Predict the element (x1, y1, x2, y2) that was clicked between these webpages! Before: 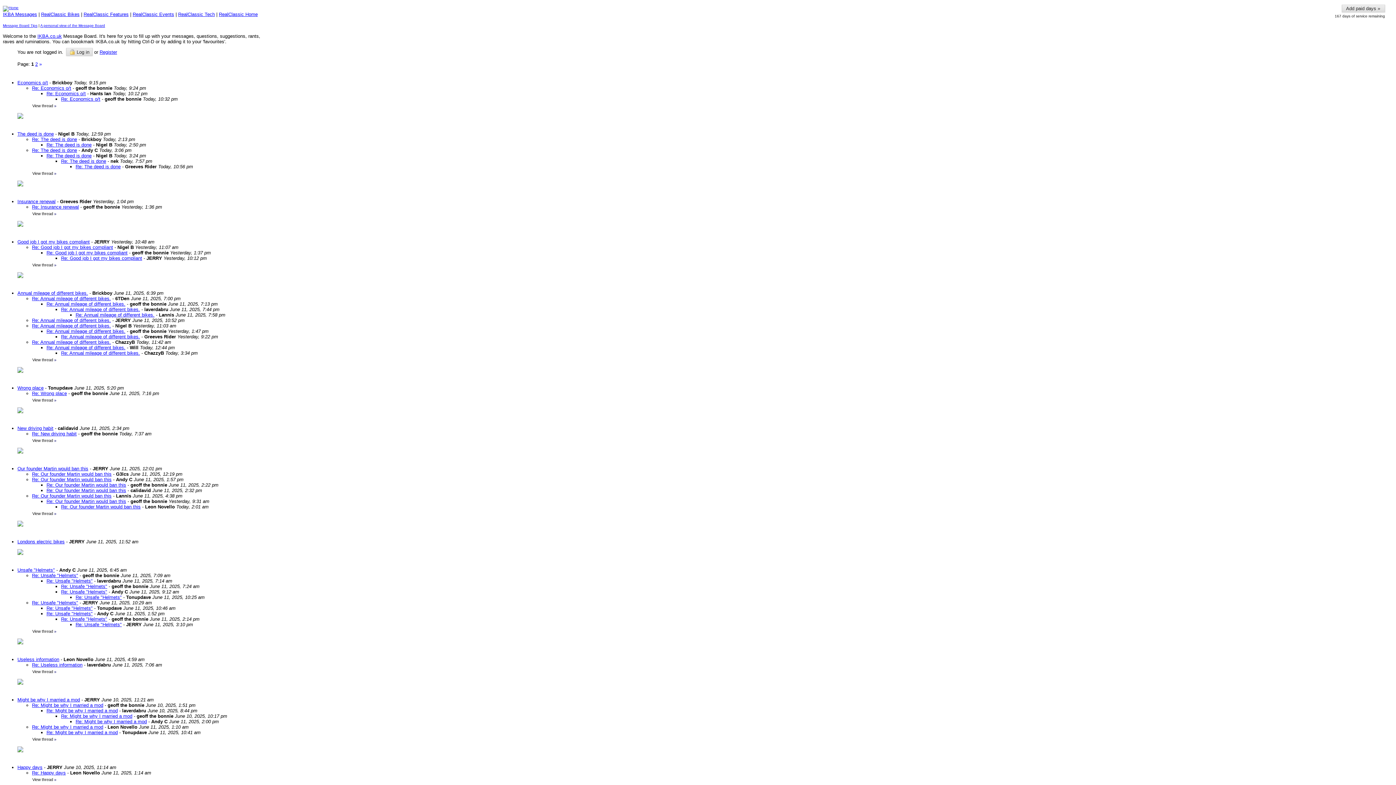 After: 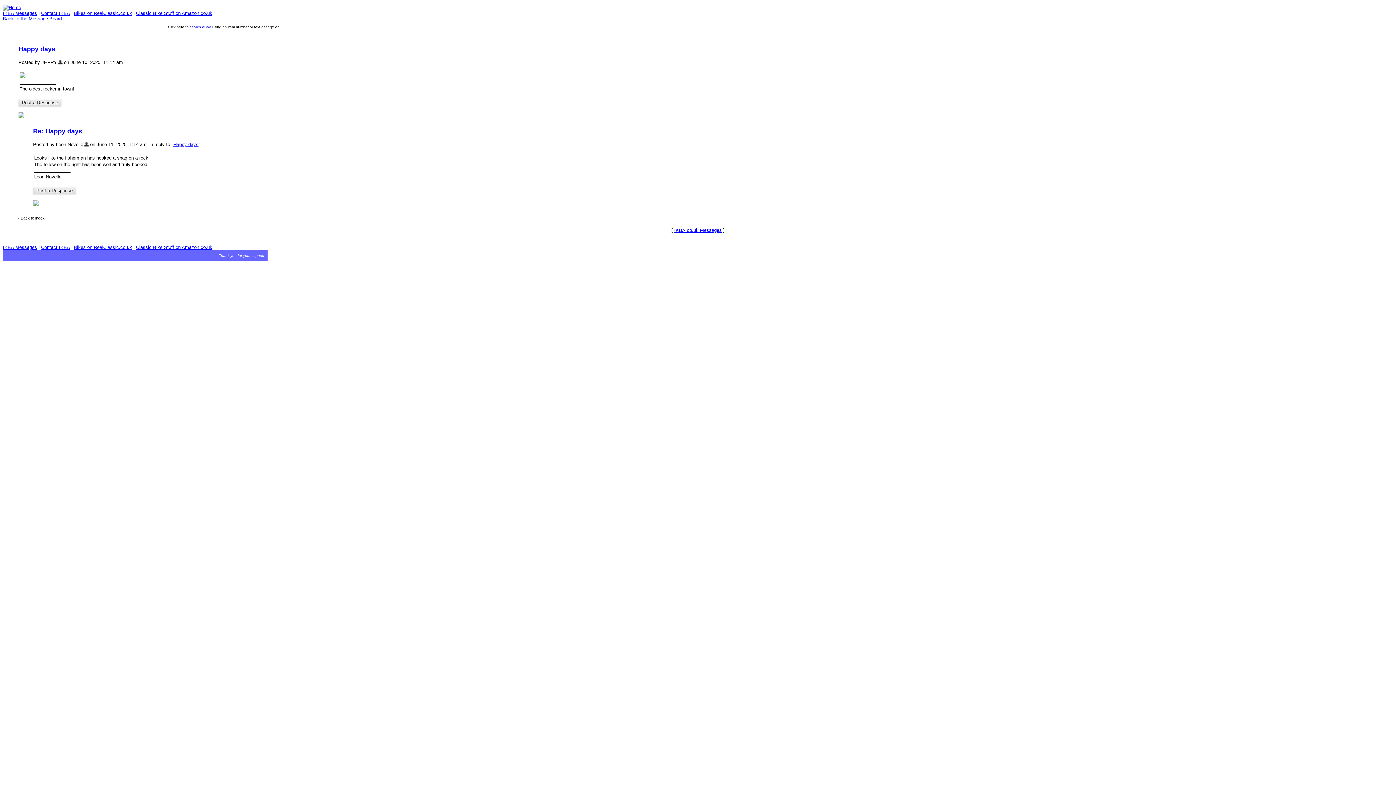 Action: label: View thread bbox: (32, 777, 53, 782)